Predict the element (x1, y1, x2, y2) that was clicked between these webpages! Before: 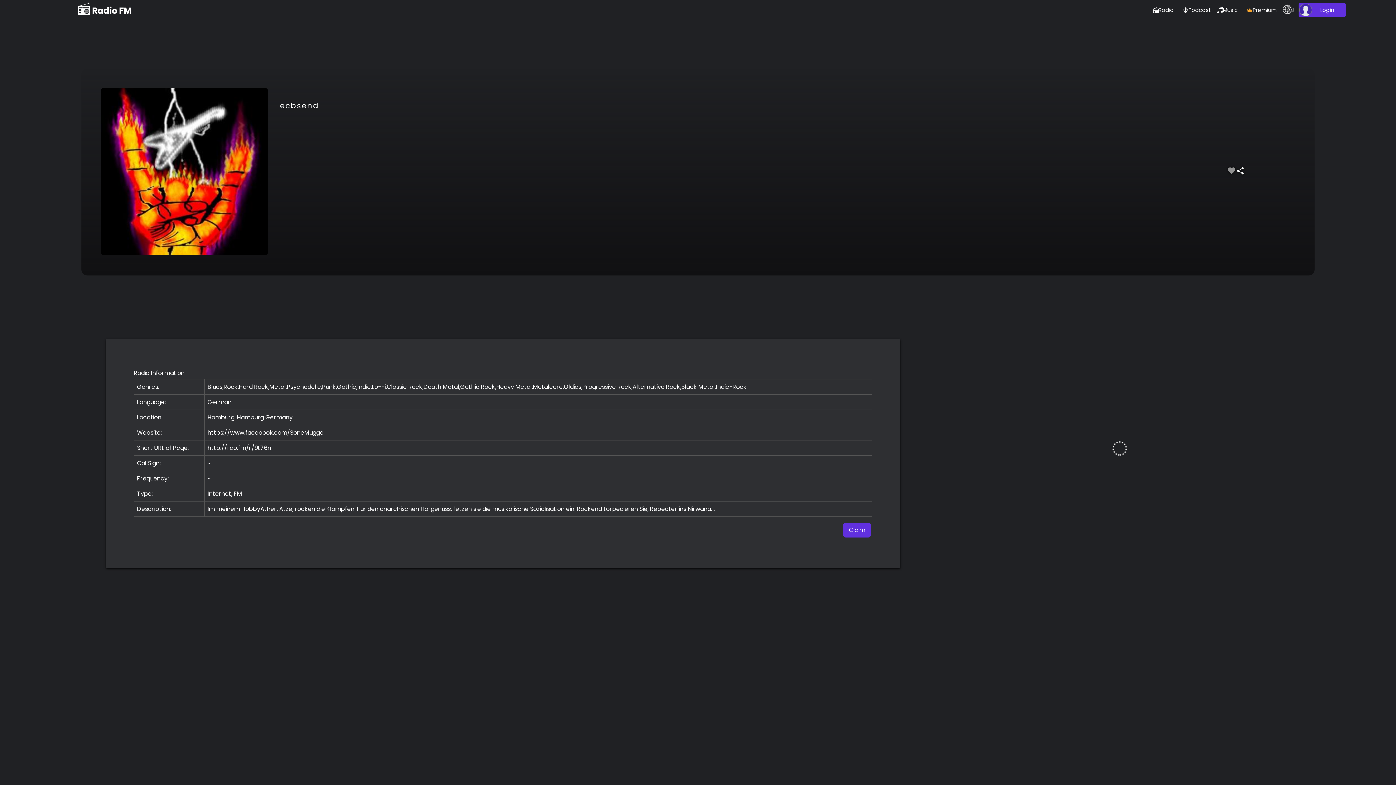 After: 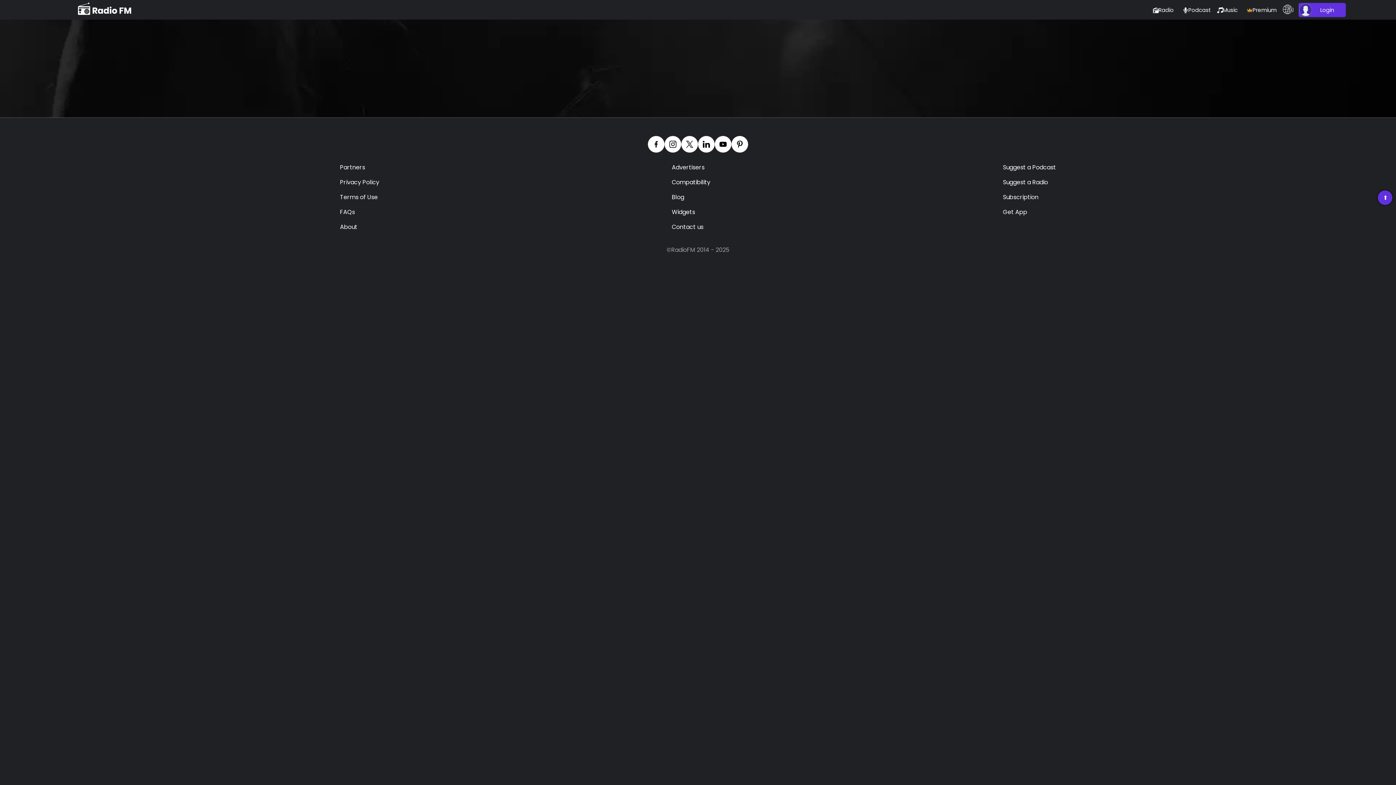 Action: bbox: (1299, 3, 1343, 16) label:  Login 